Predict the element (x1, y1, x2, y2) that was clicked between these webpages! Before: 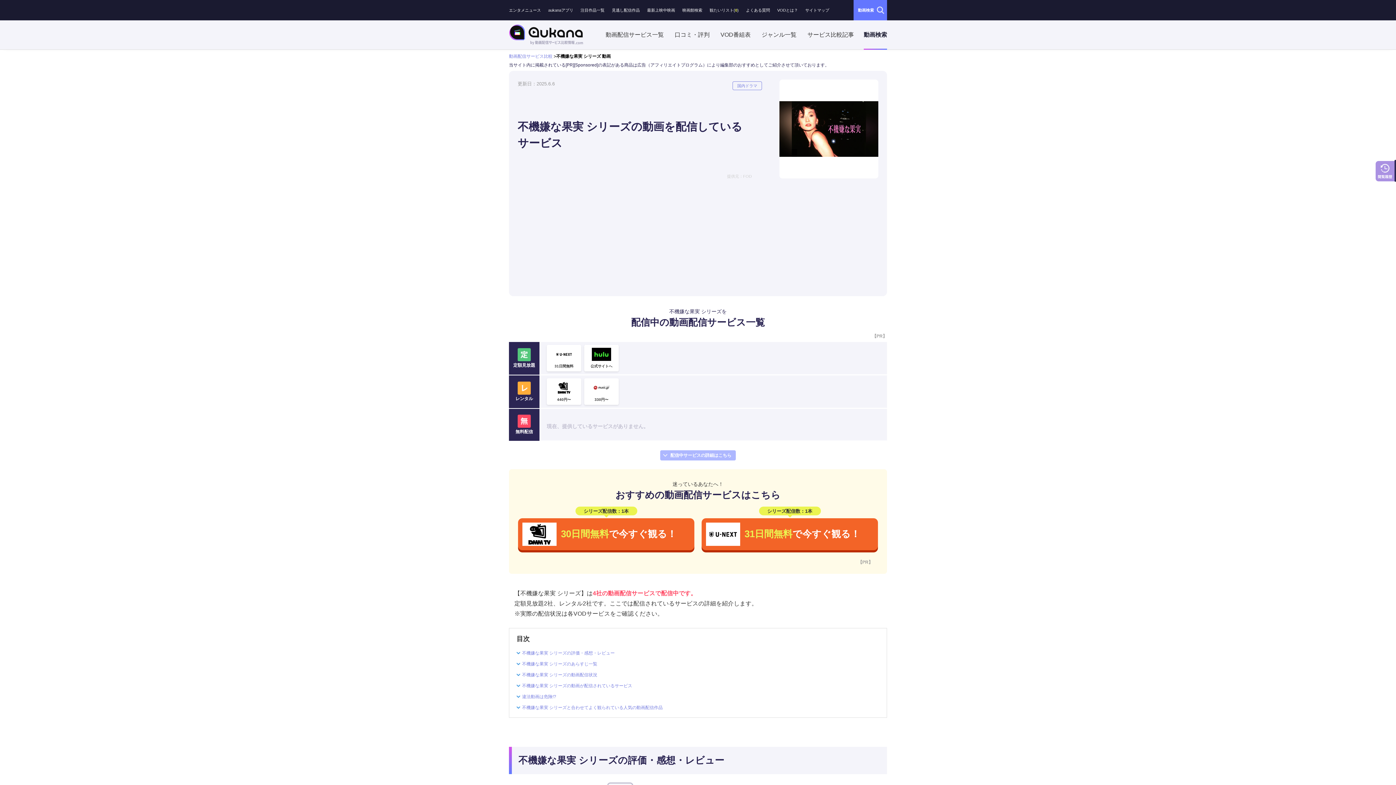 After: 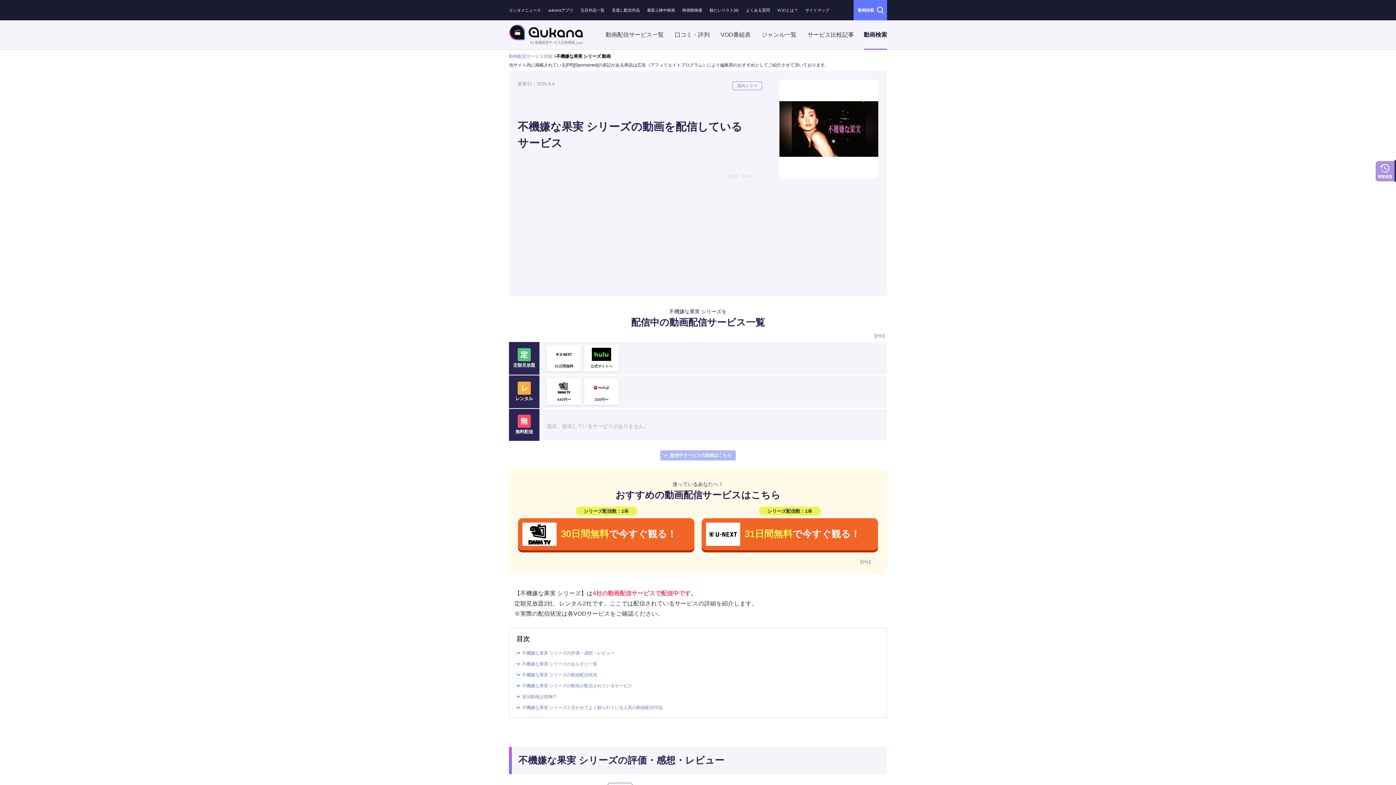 Action: bbox: (546, 378, 581, 405) label: 440円〜